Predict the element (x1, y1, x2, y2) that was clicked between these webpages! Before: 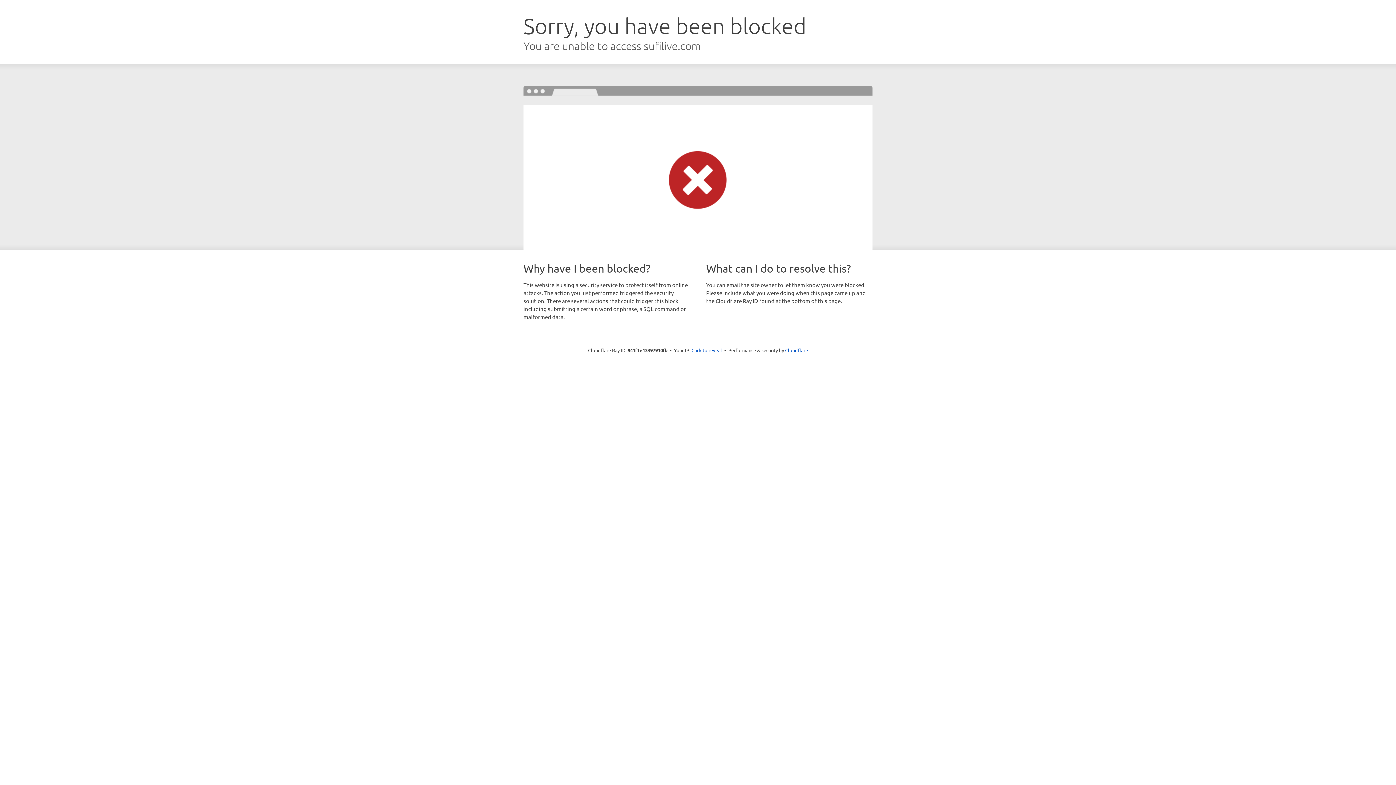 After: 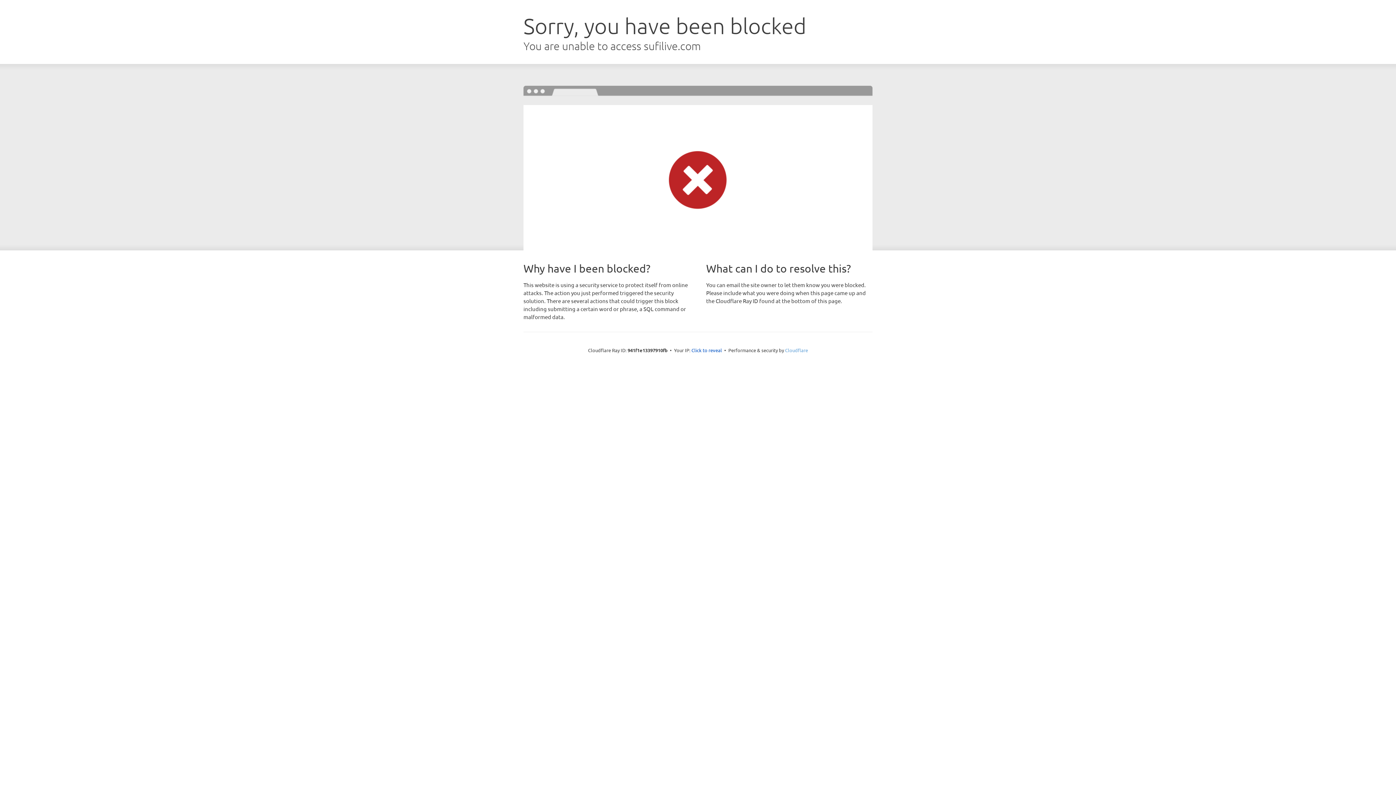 Action: label: Cloudflare bbox: (785, 347, 808, 353)